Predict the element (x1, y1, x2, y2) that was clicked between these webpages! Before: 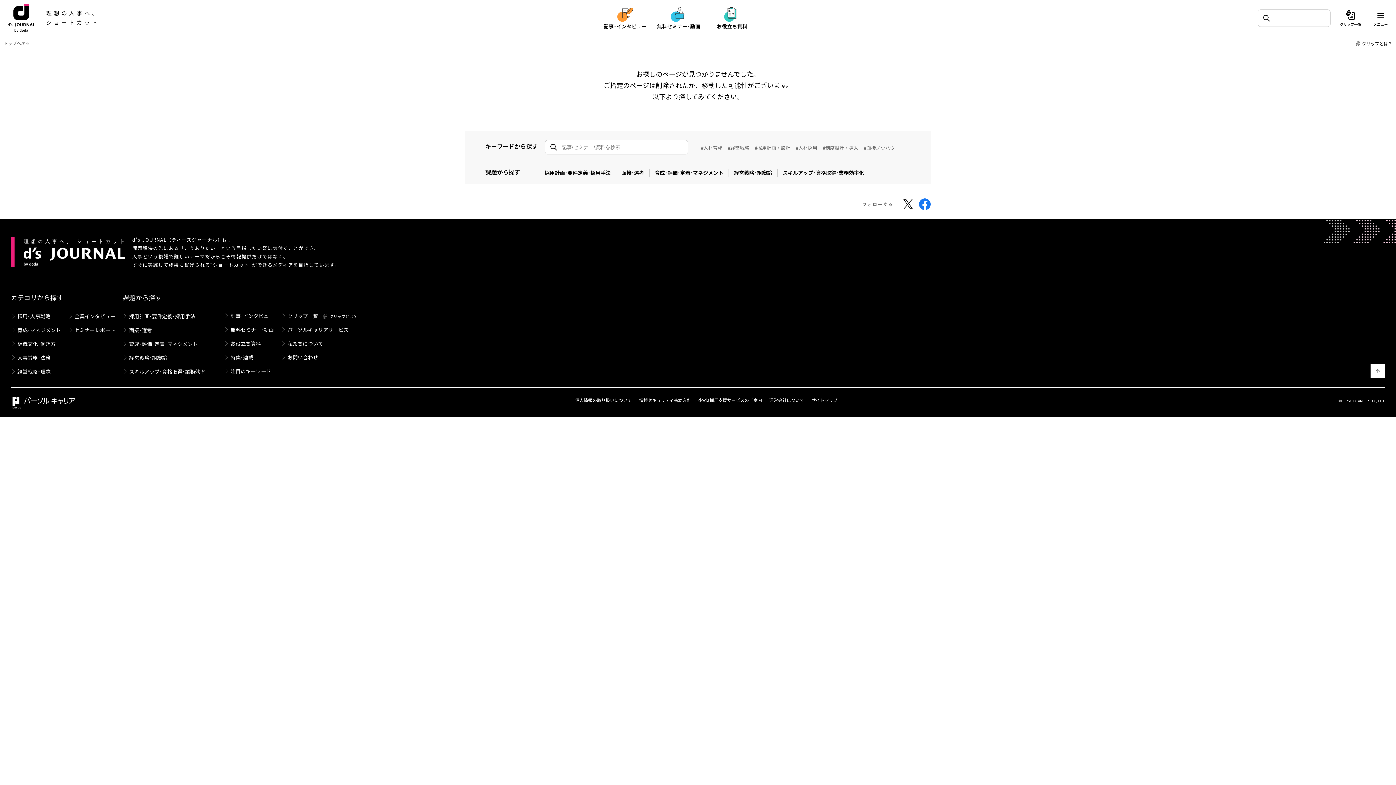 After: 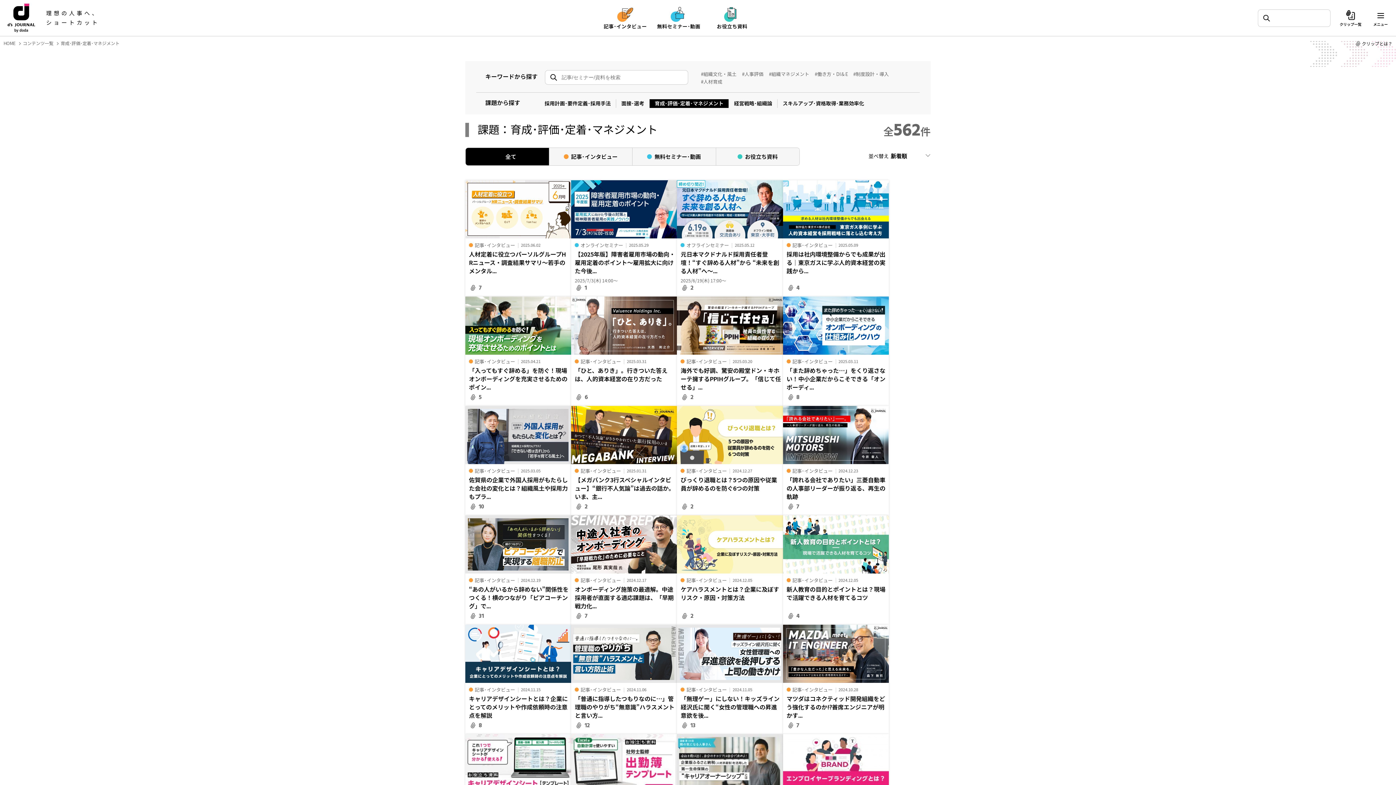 Action: bbox: (649, 168, 728, 177) label: 育成･評価･定着･マネジメント